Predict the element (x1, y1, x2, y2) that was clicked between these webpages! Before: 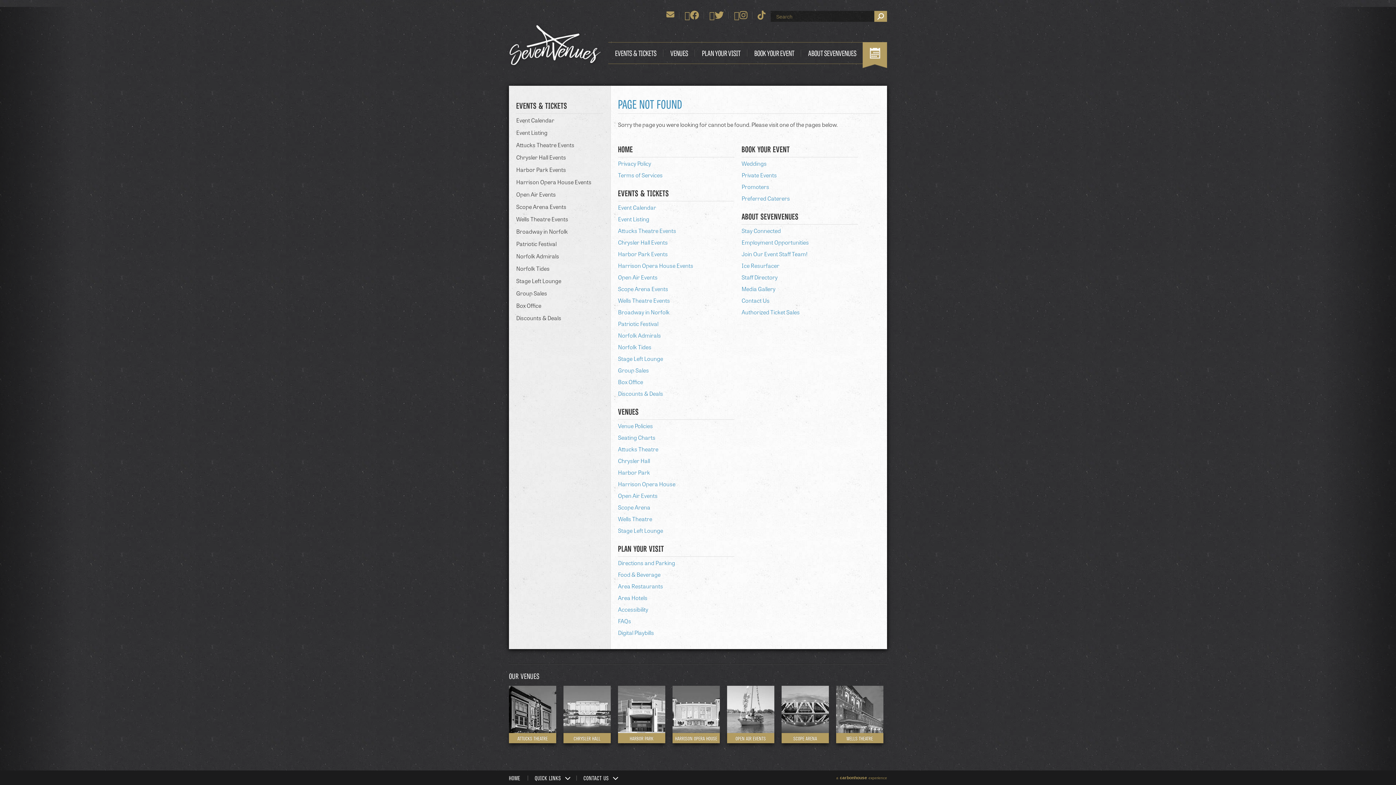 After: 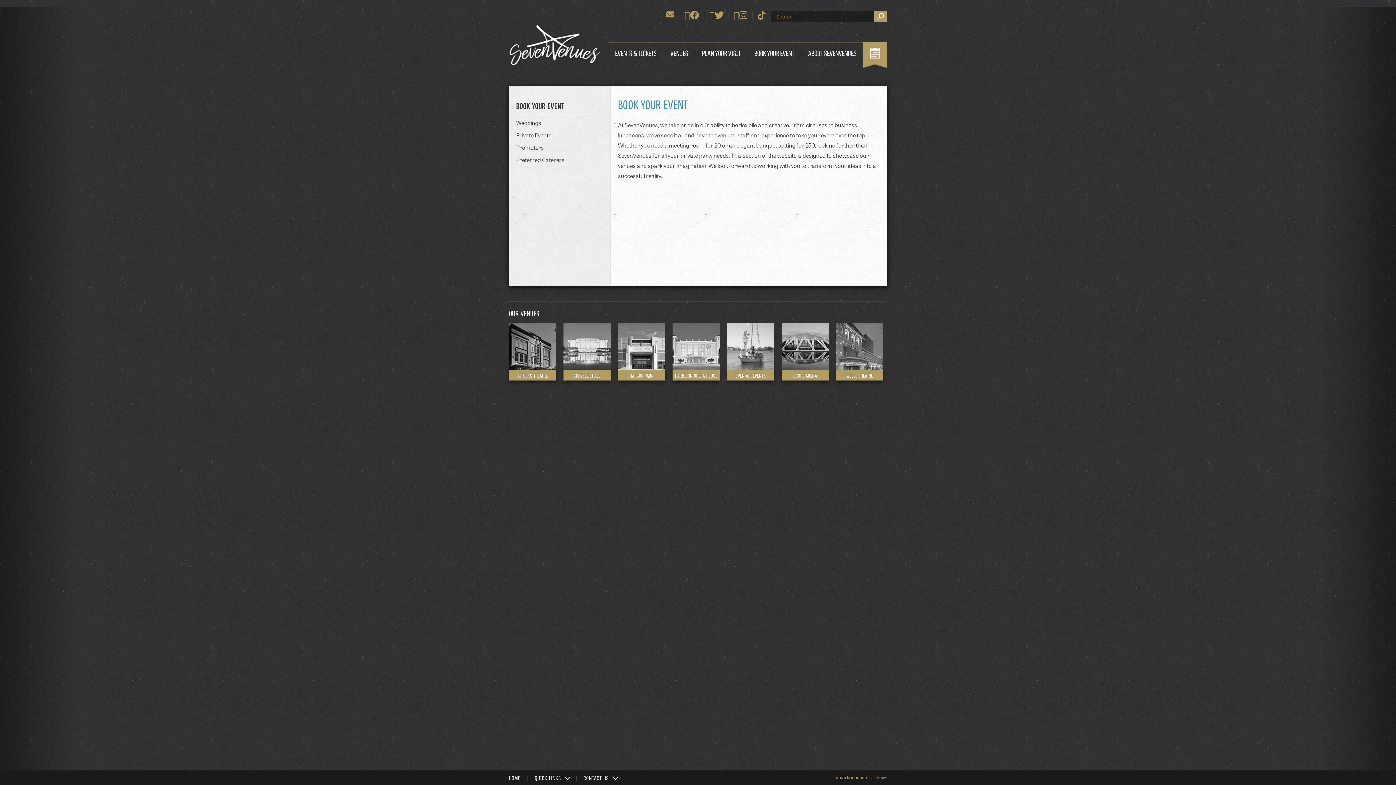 Action: bbox: (747, 42, 801, 64) label: BOOK YOUR EVENT